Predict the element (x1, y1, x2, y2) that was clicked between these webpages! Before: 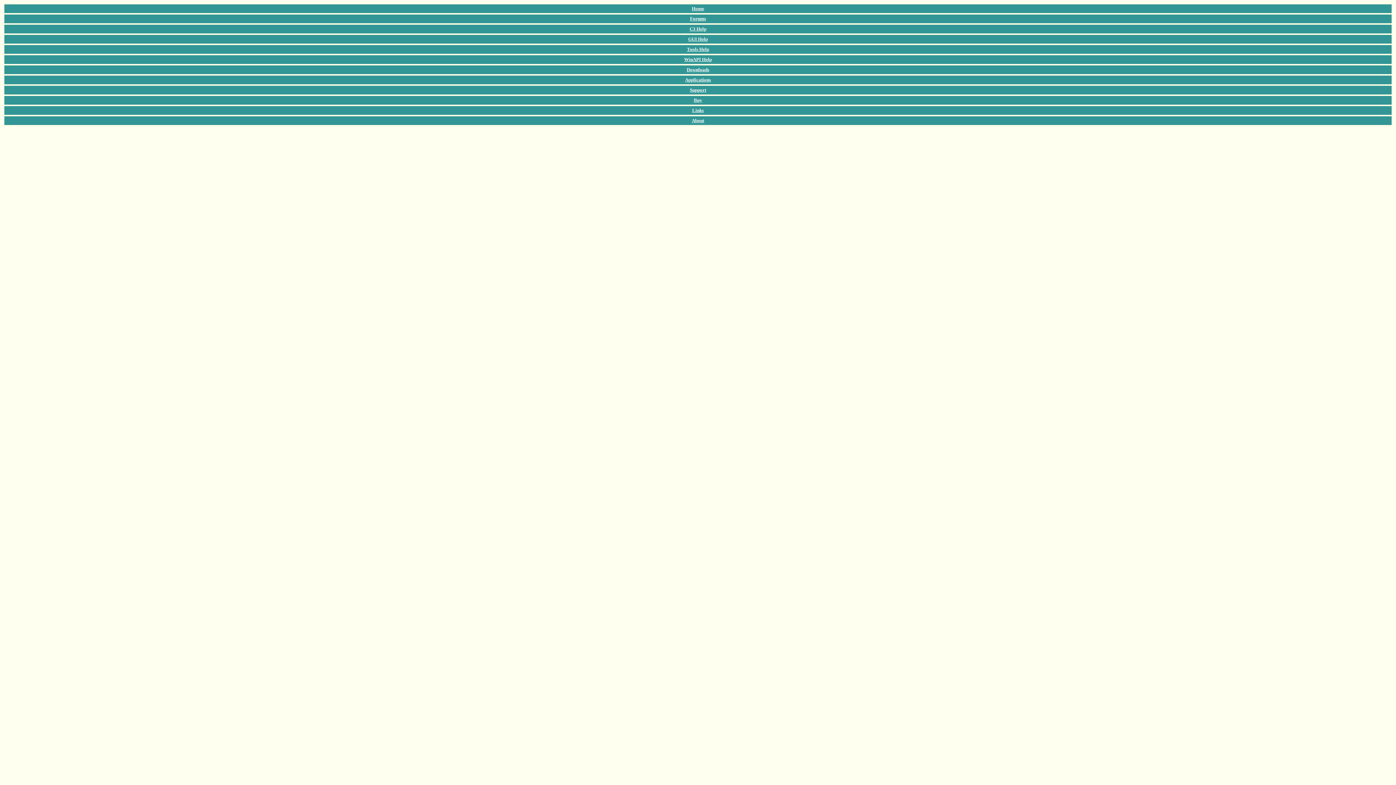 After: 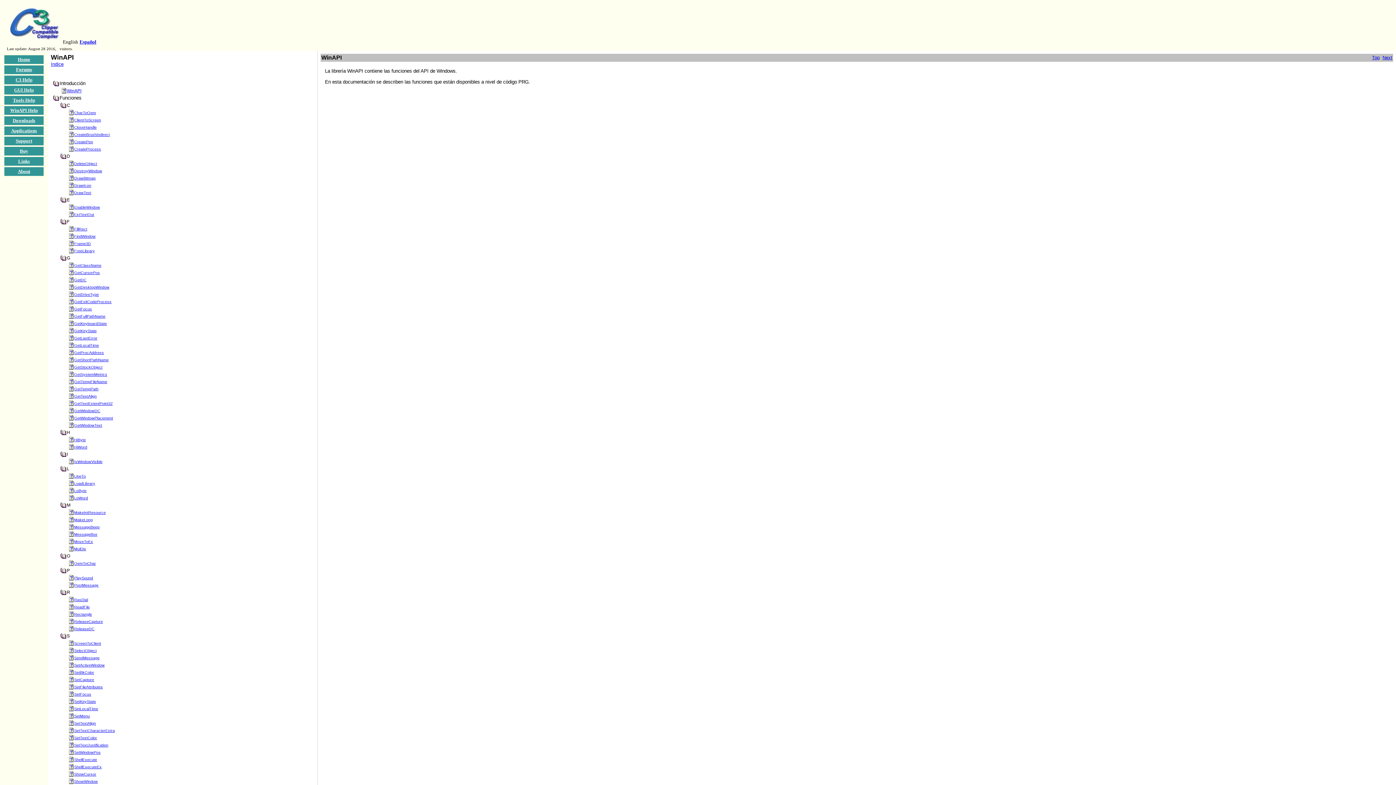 Action: bbox: (684, 56, 712, 62) label: WinAPI Help